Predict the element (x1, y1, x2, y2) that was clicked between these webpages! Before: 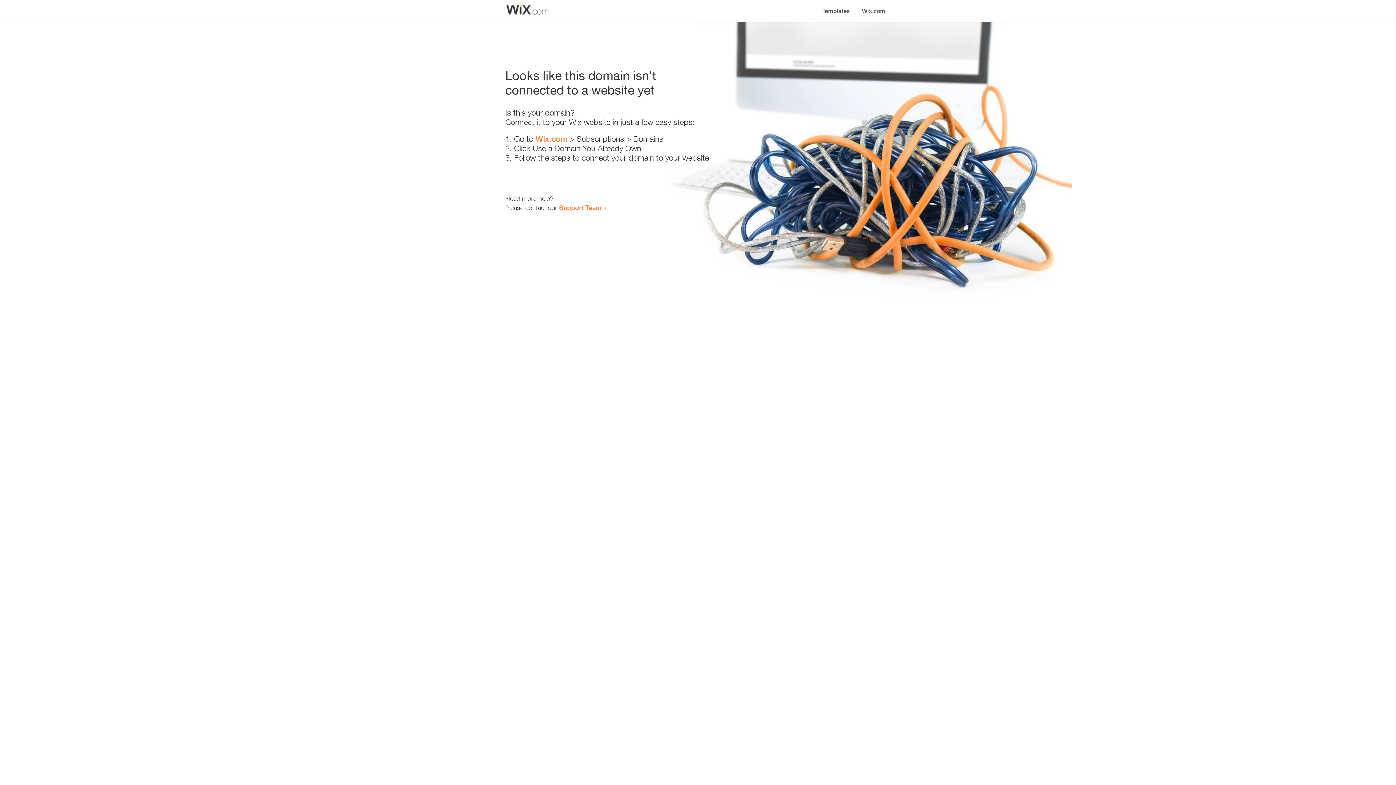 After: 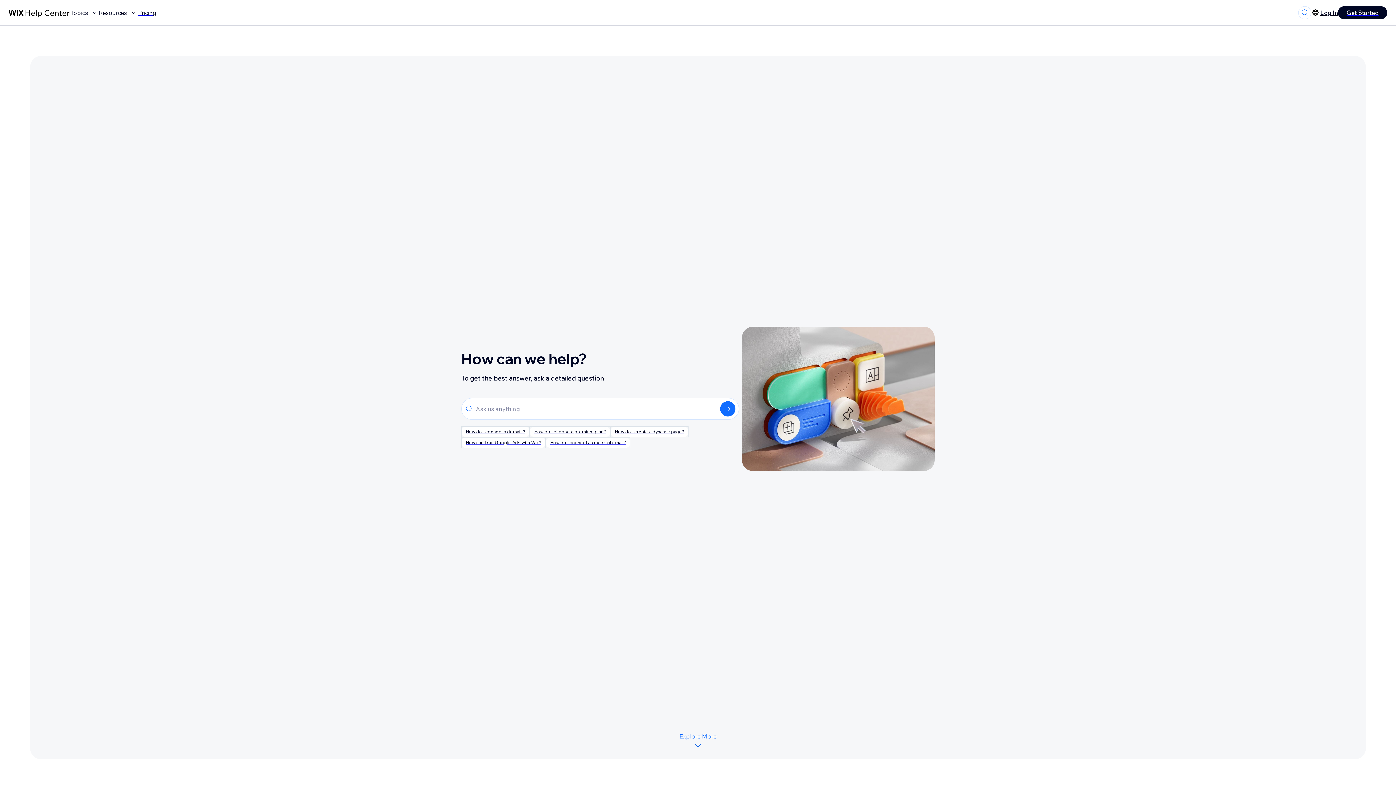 Action: bbox: (559, 203, 601, 211) label: Support Team